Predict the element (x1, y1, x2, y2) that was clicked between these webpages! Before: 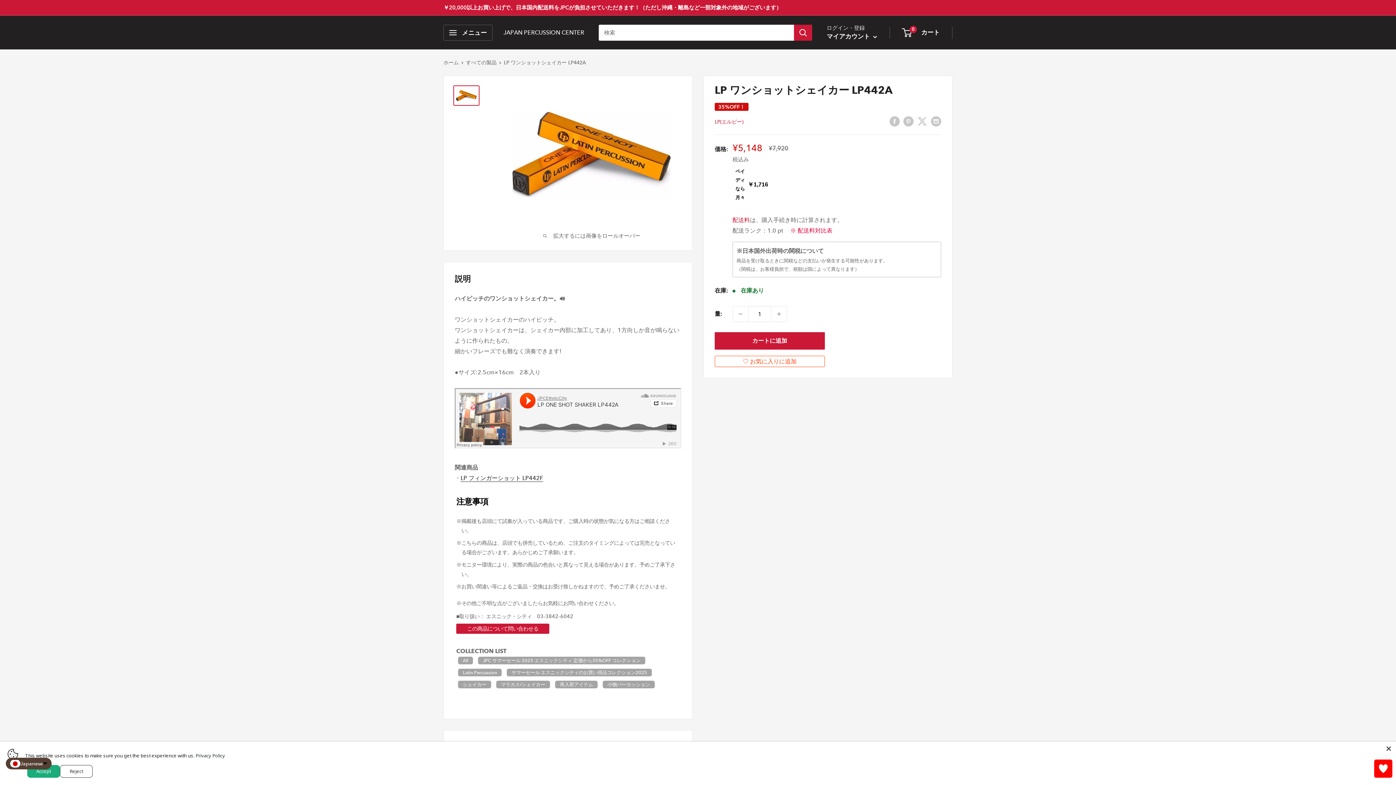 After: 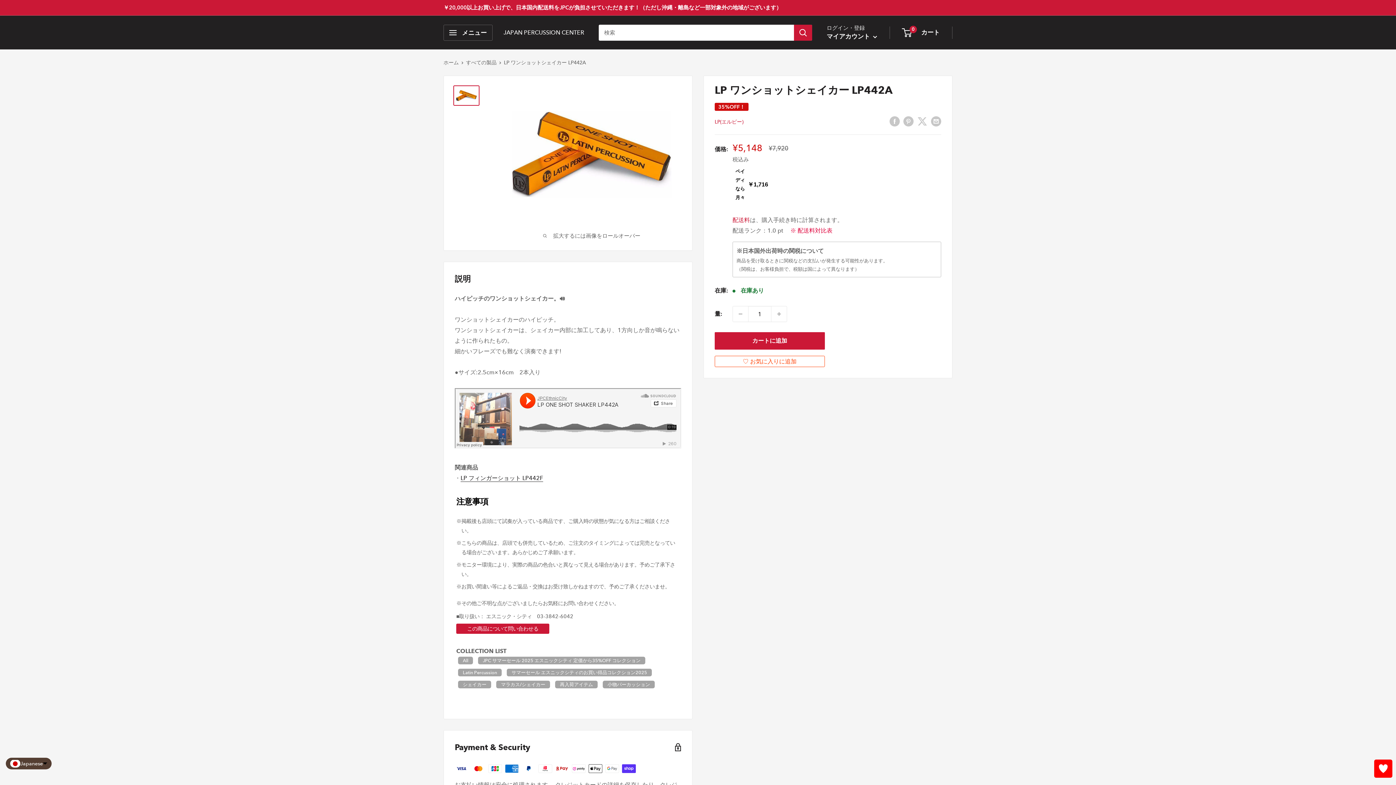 Action: bbox: (27, 765, 60, 778) label: Accept